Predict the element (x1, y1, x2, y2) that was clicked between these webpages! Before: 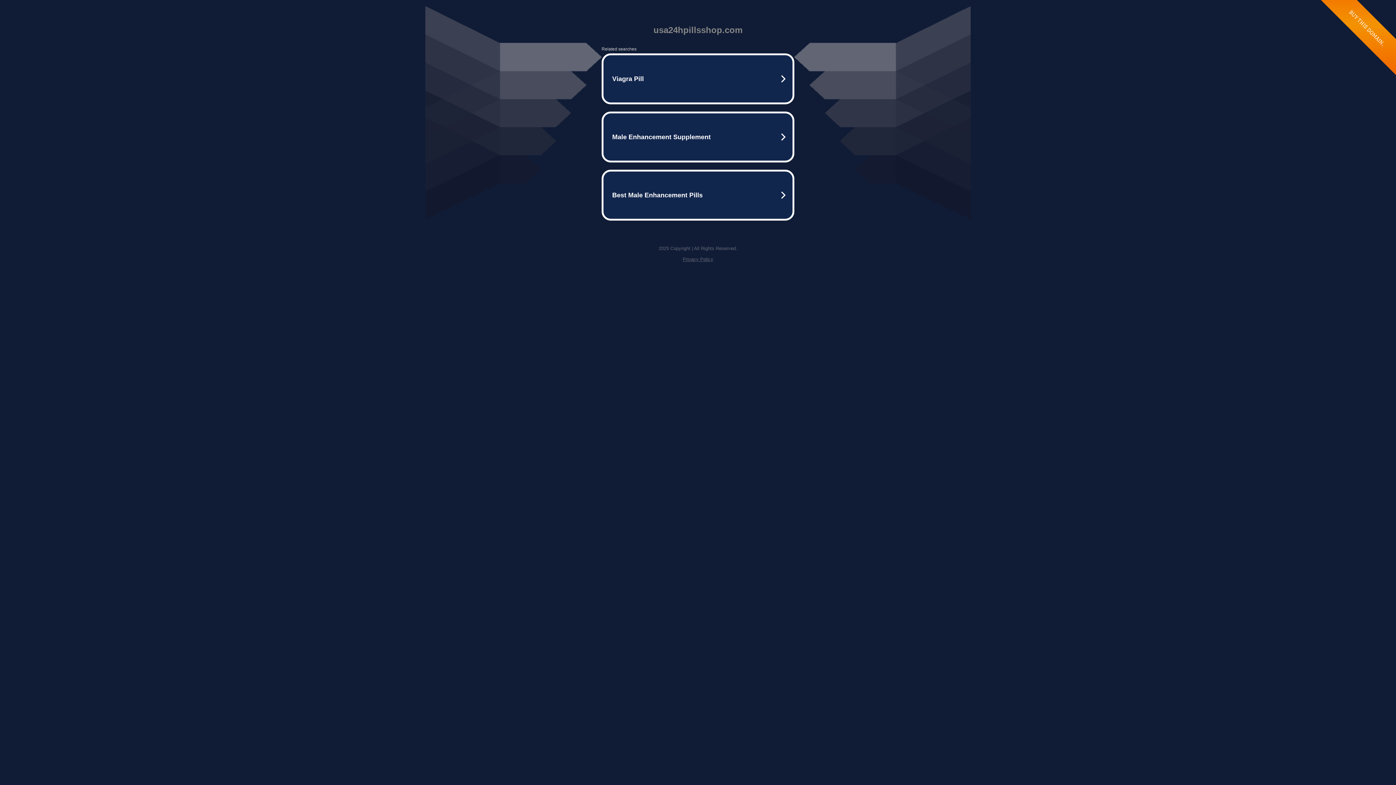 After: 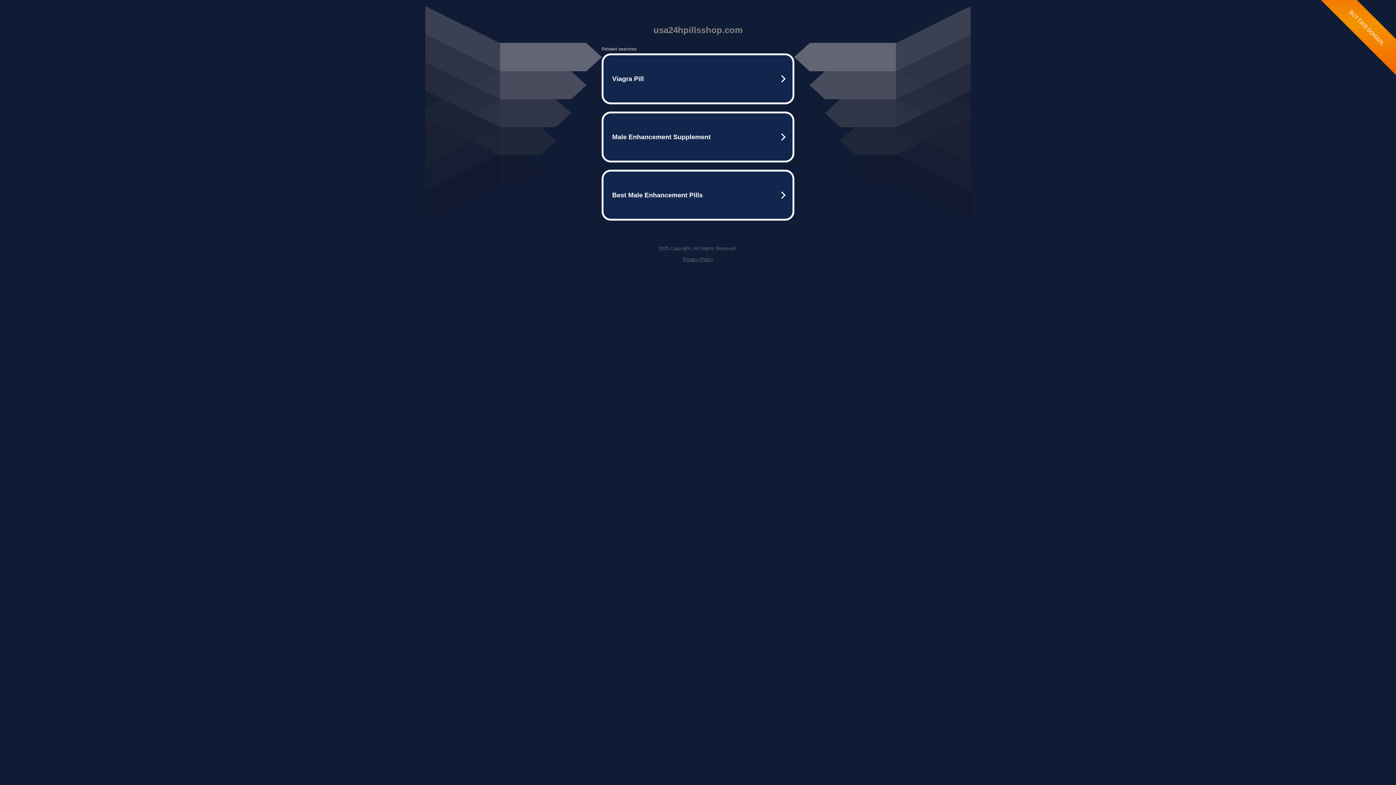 Action: label: Privacy Policy bbox: (682, 256, 713, 262)